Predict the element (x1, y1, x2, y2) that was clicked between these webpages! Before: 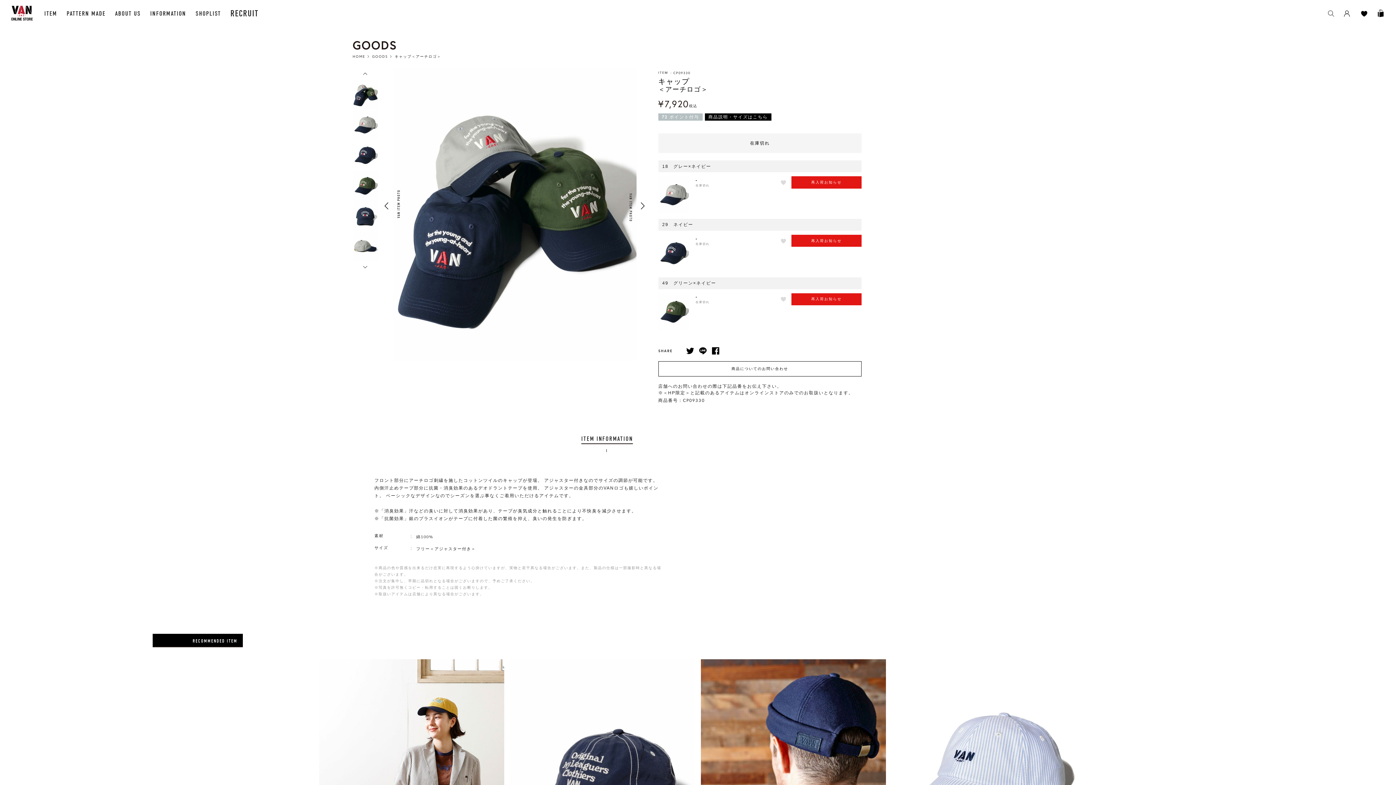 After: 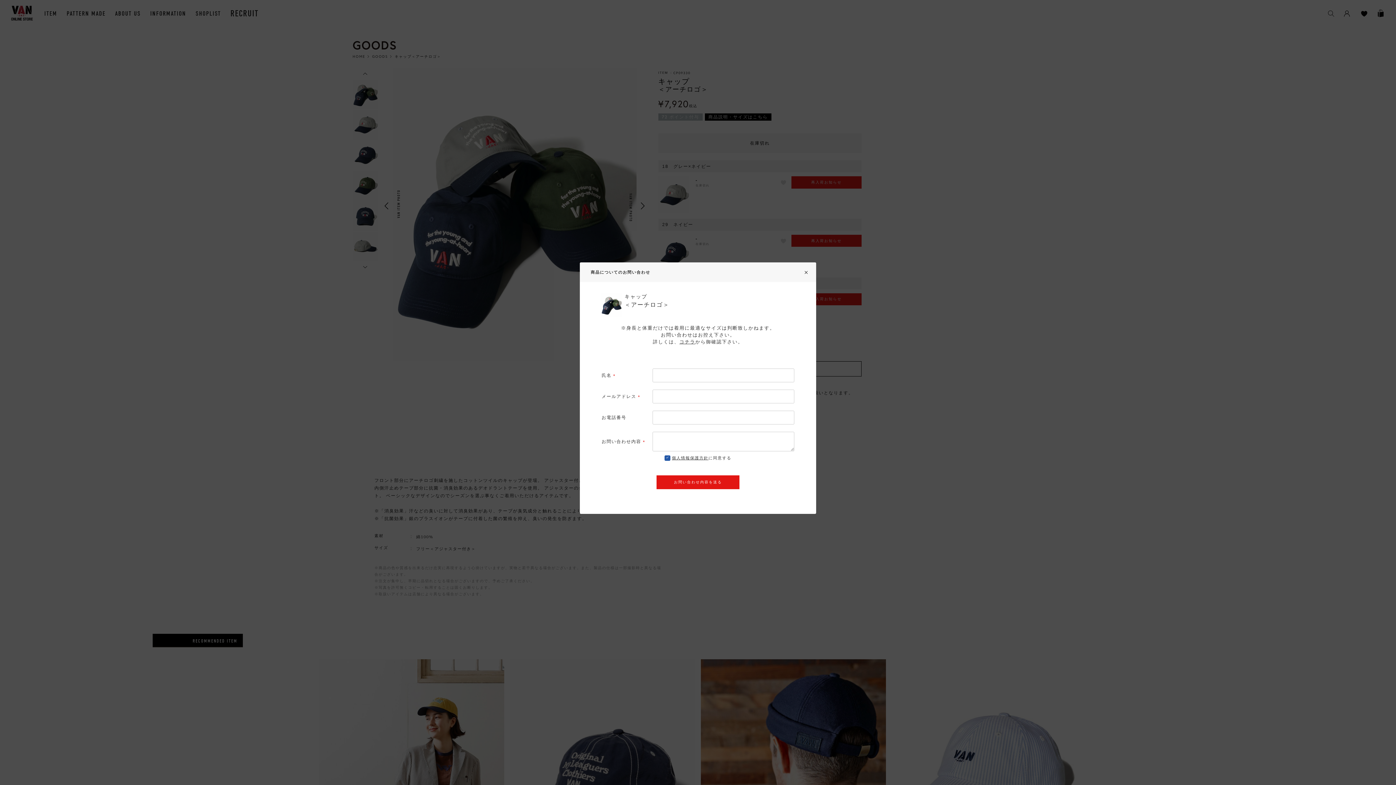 Action: label: 商品についてのお問い合わせ bbox: (658, 361, 861, 376)